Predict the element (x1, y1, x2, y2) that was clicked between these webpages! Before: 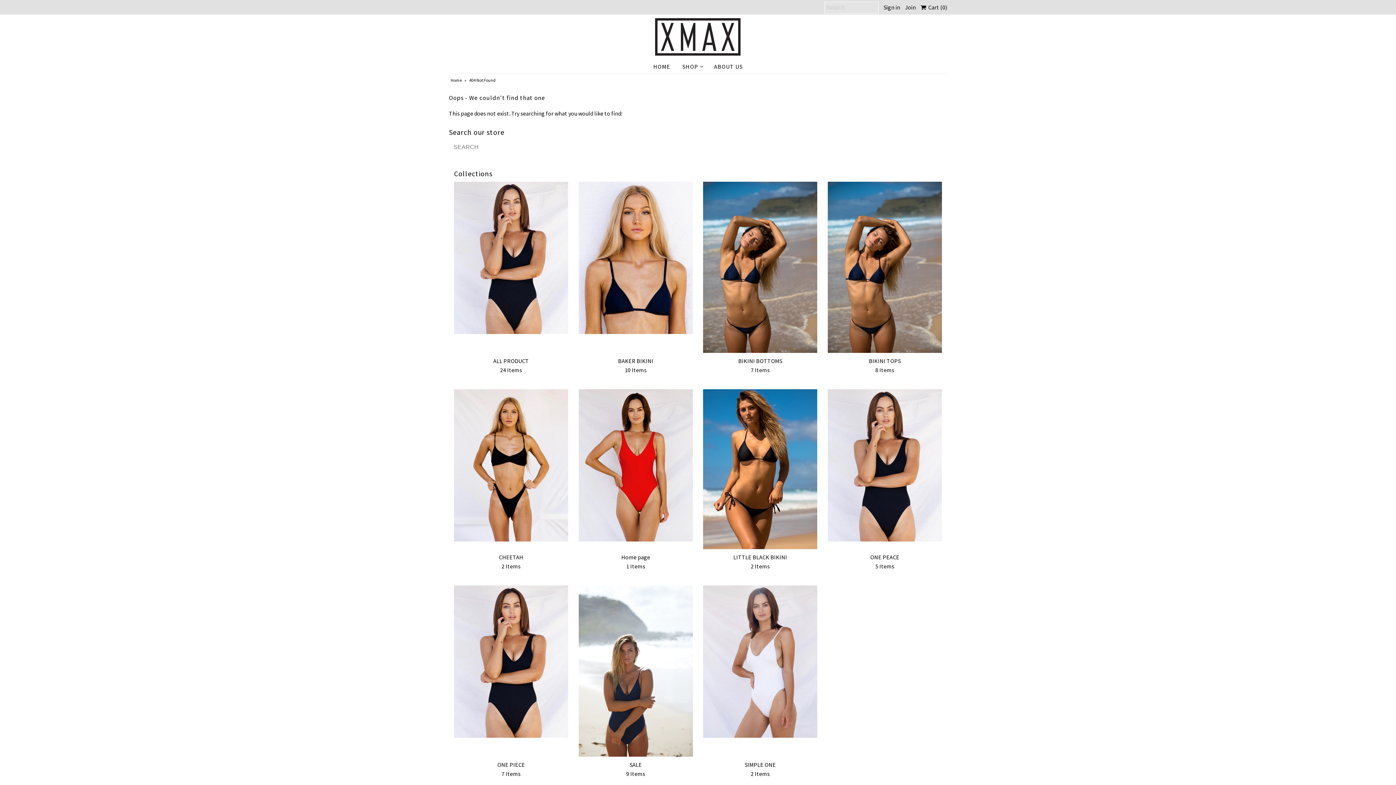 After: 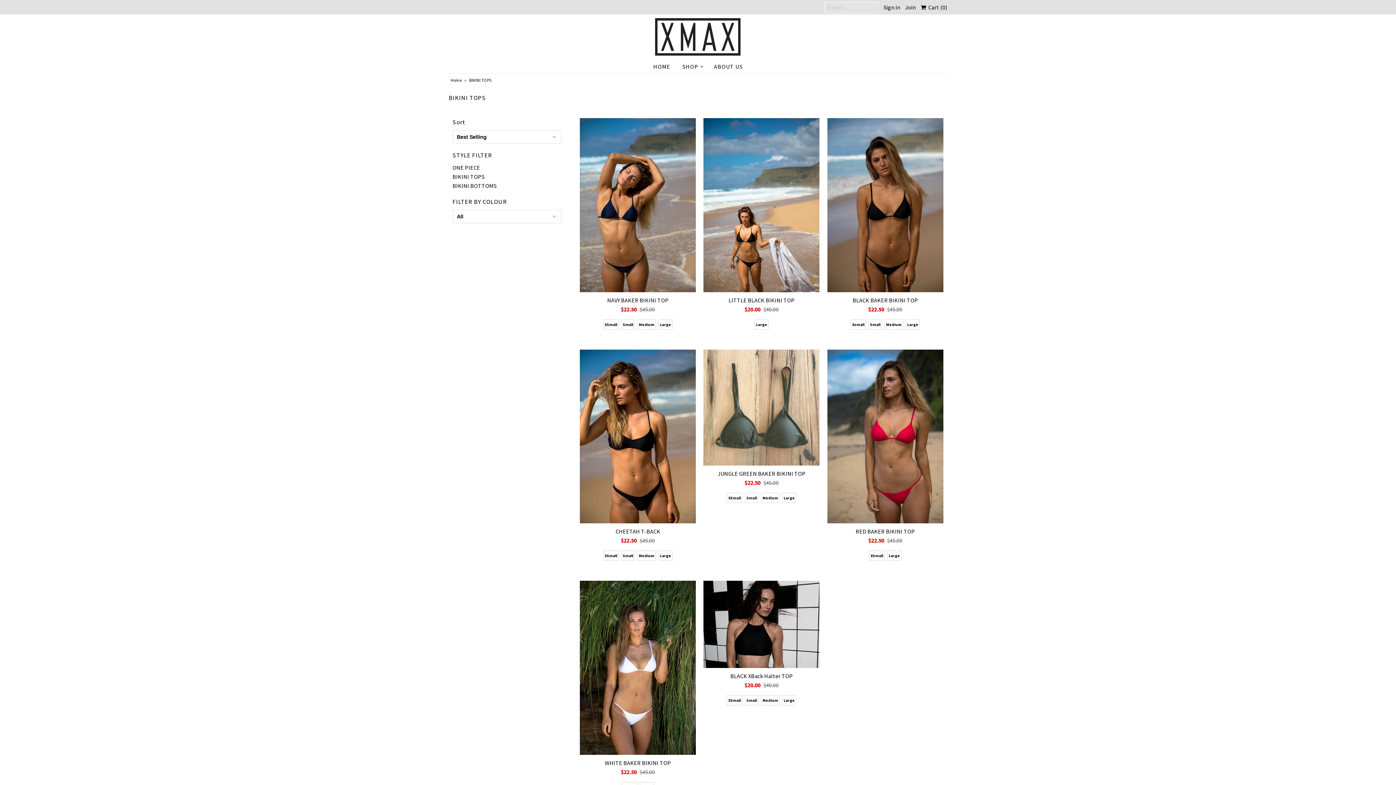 Action: bbox: (827, 181, 942, 353)